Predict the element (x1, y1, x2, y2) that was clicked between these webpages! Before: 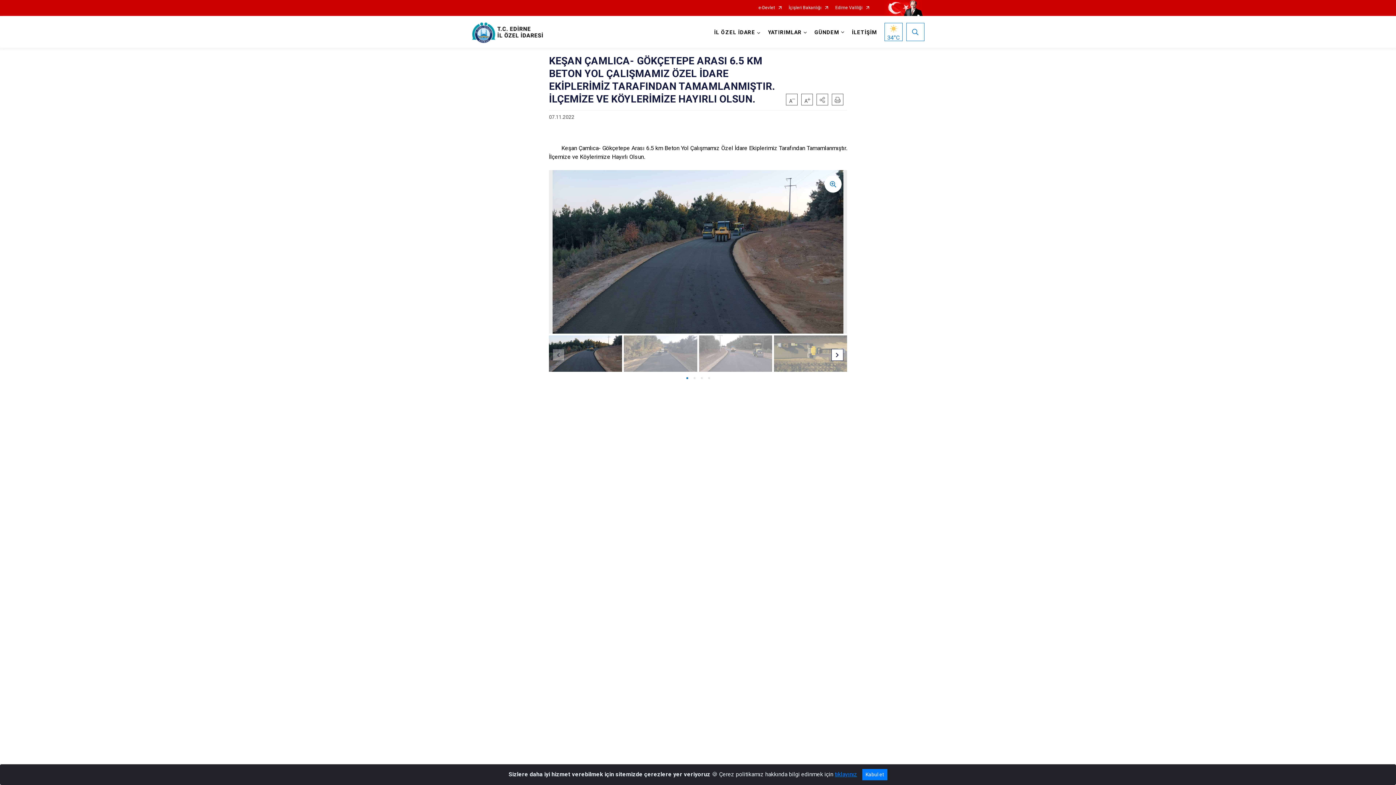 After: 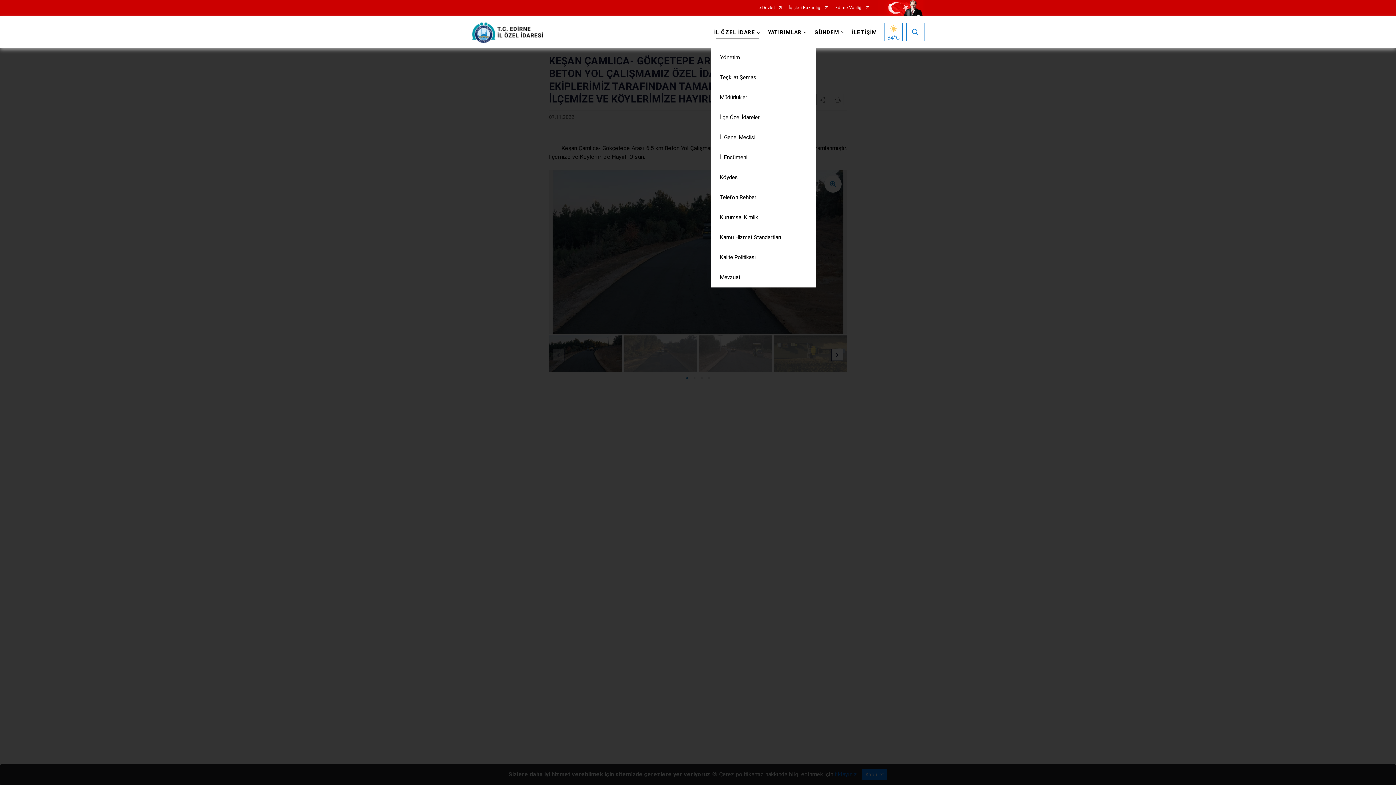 Action: label: İL ÖZEL İDARE bbox: (710, 16, 764, 47)